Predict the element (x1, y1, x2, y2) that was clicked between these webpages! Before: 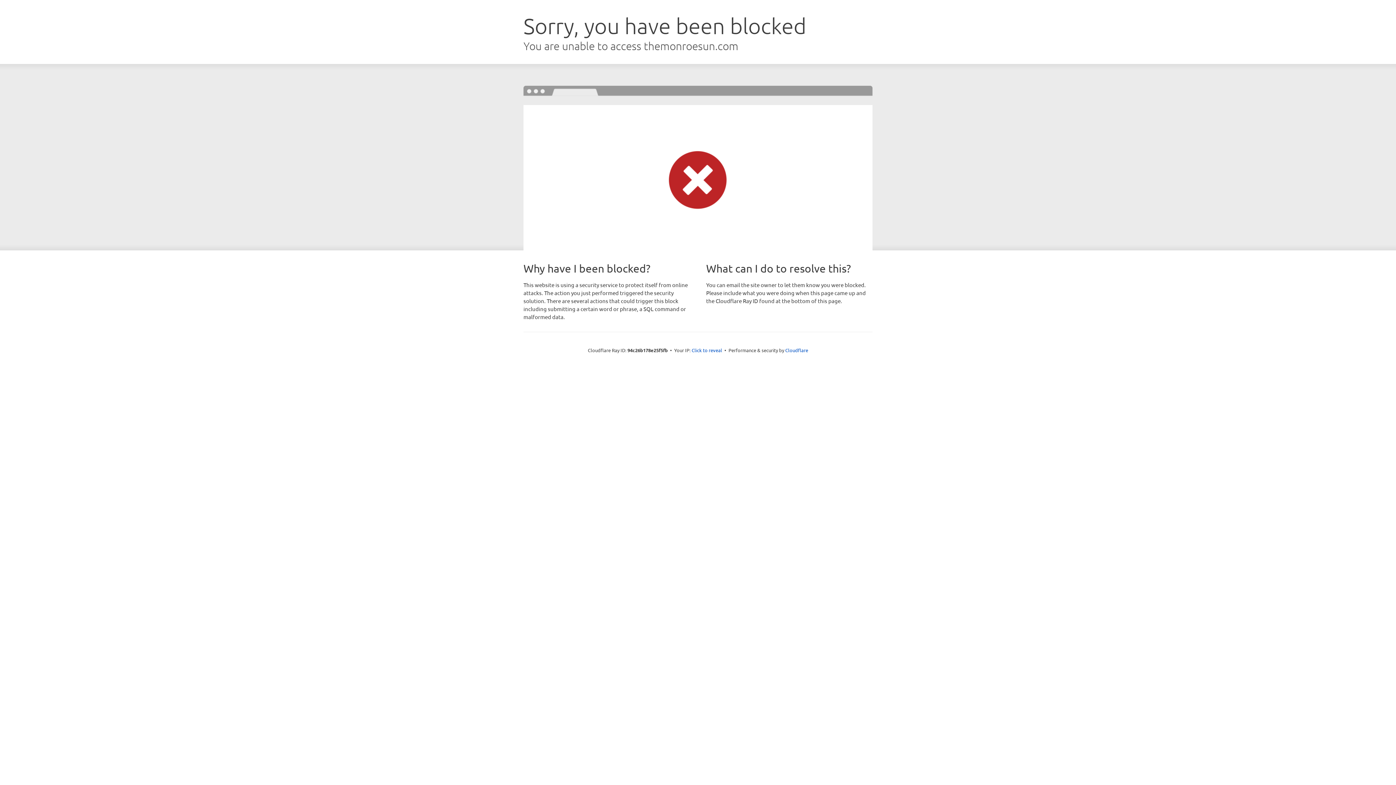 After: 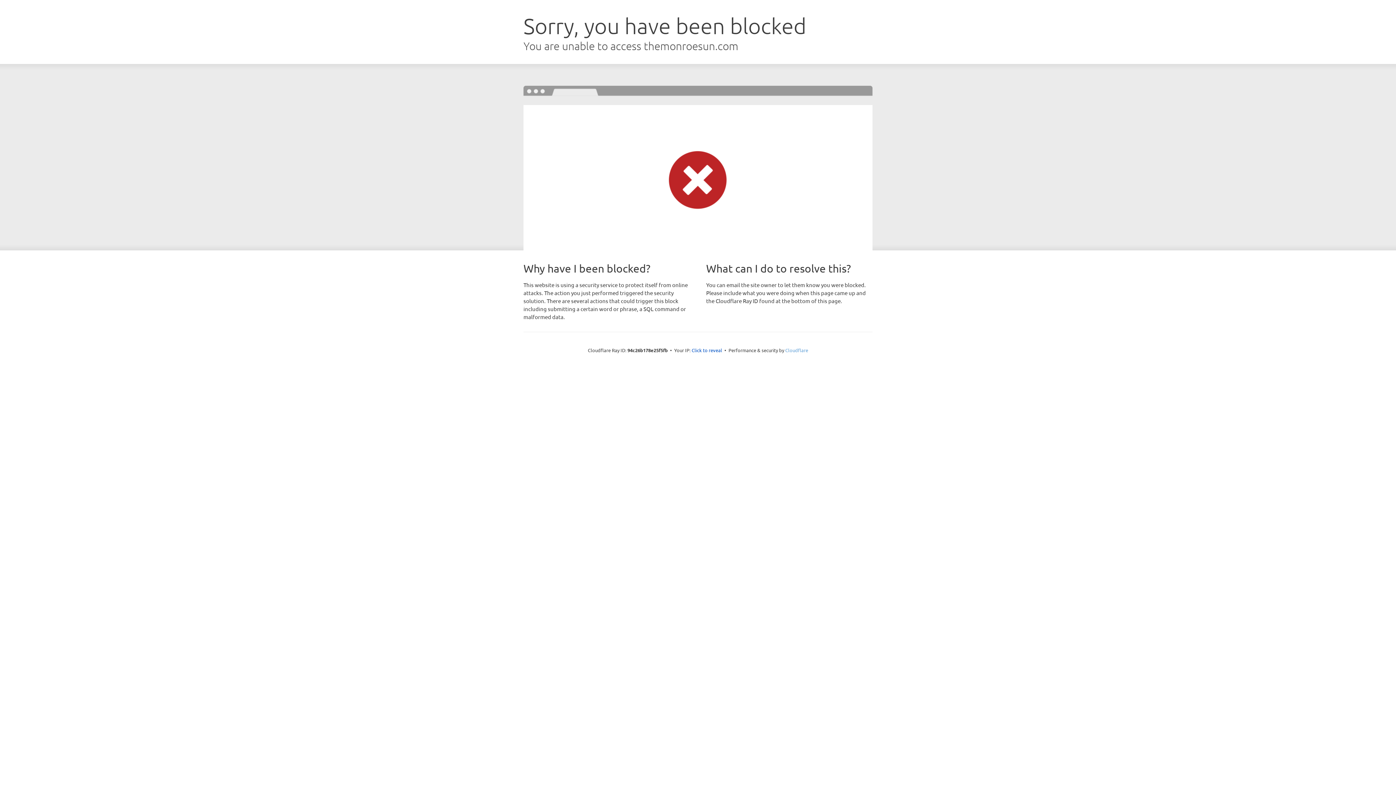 Action: bbox: (785, 347, 808, 353) label: Cloudflare